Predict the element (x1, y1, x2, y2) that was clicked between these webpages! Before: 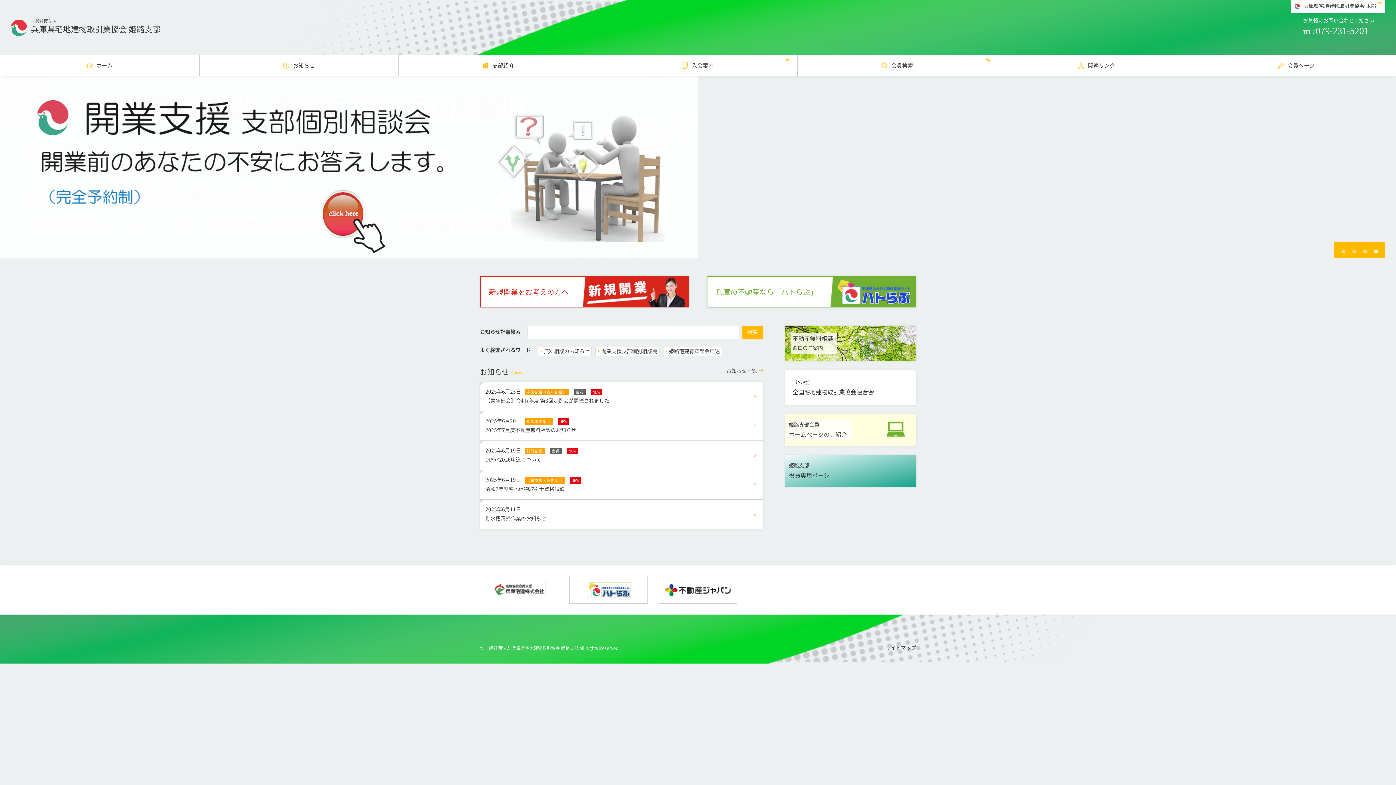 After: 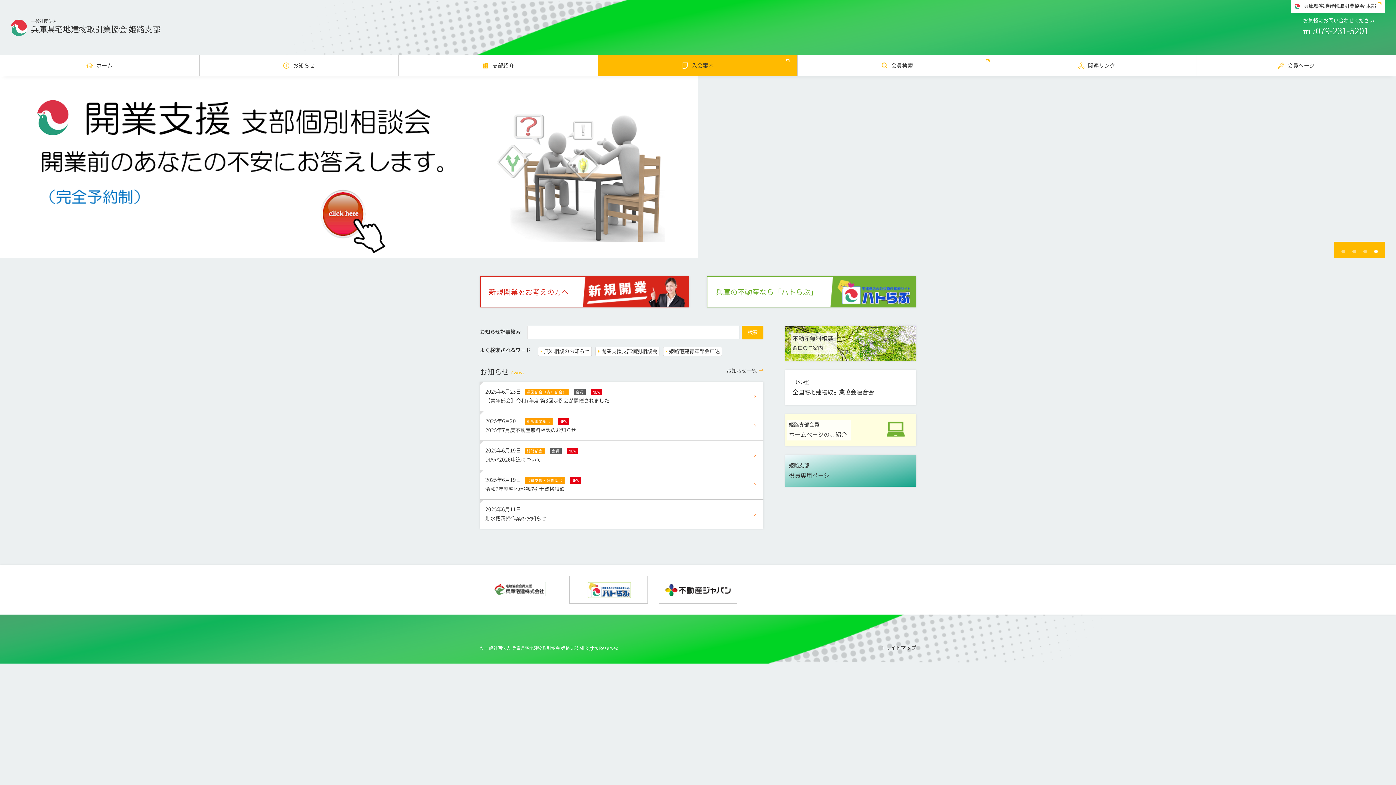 Action: label: 入会案内 bbox: (598, 55, 797, 76)